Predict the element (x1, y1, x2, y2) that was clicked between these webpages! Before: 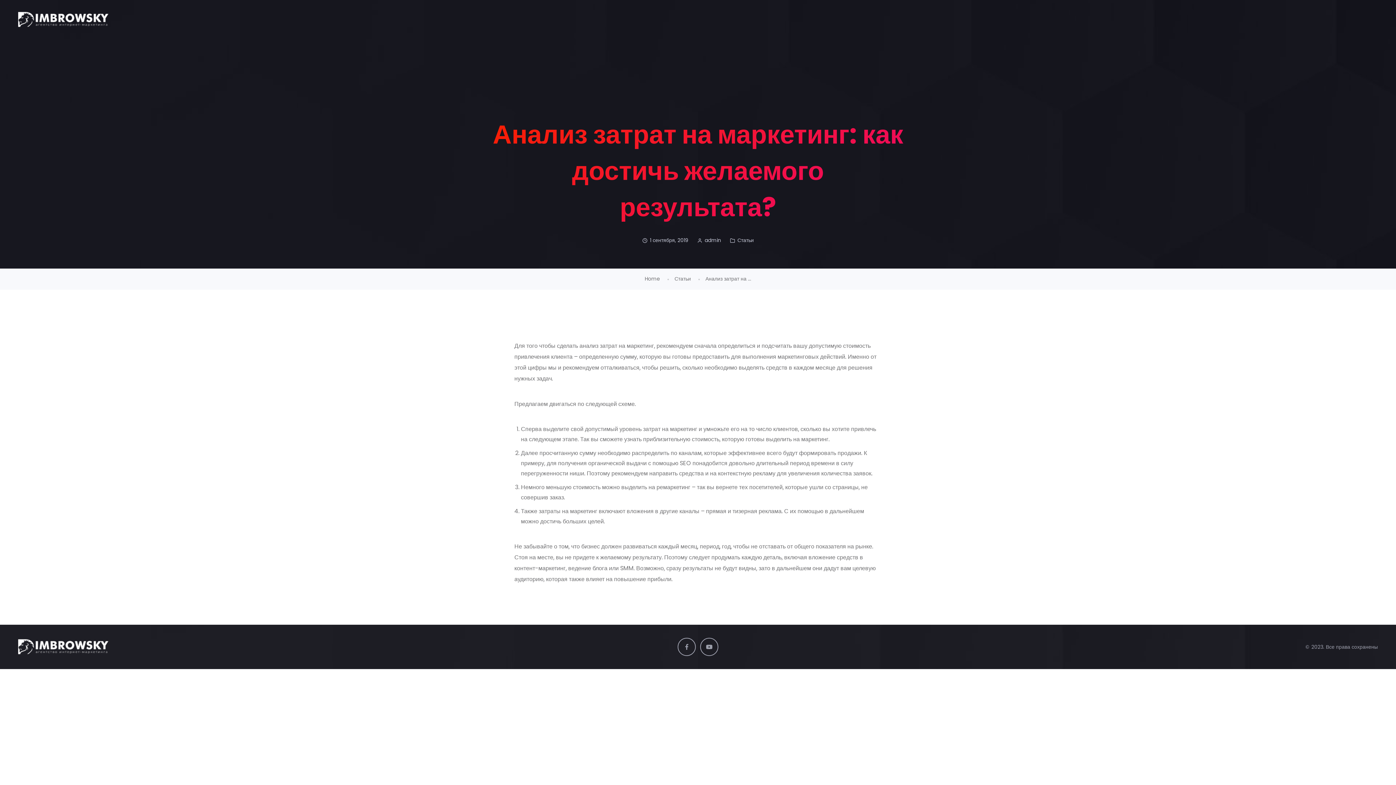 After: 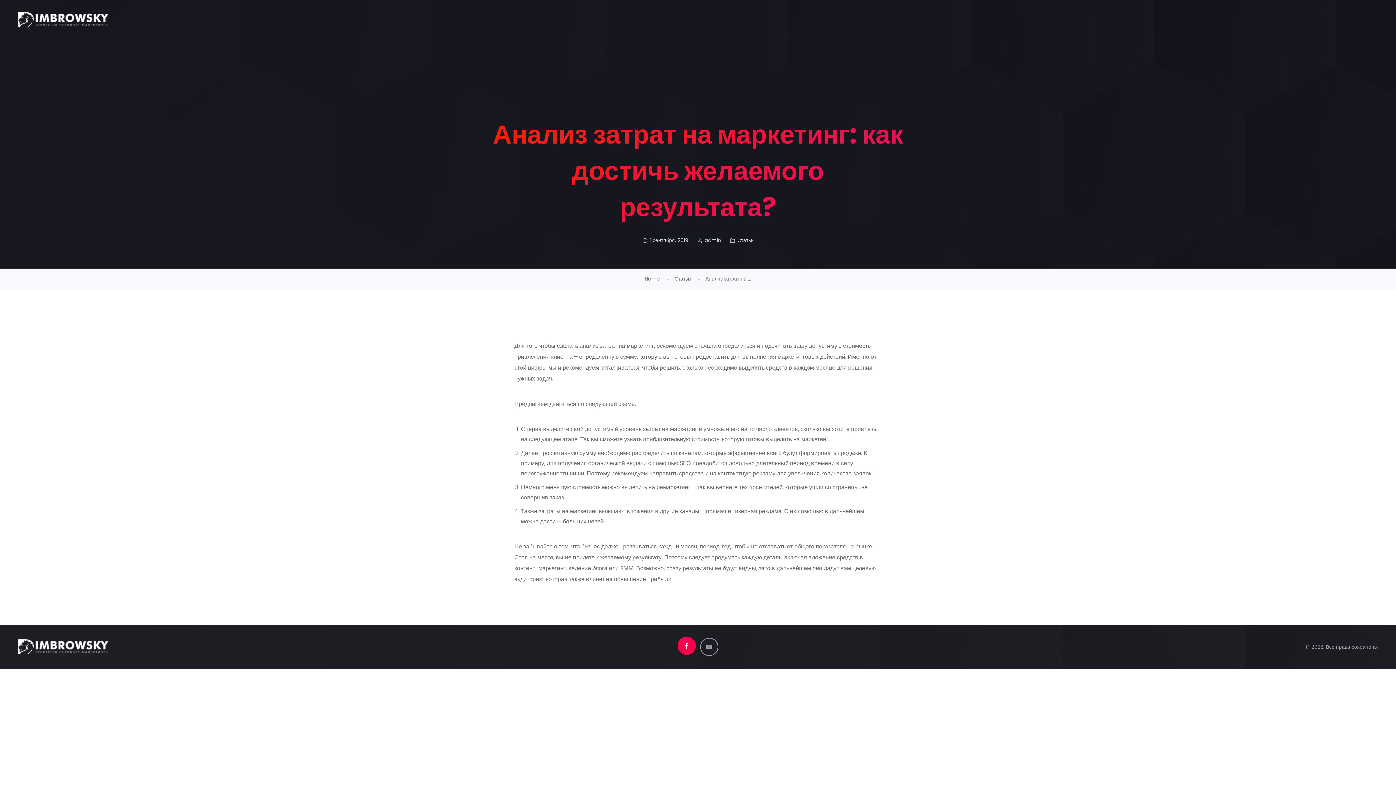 Action: bbox: (677, 638, 696, 656)